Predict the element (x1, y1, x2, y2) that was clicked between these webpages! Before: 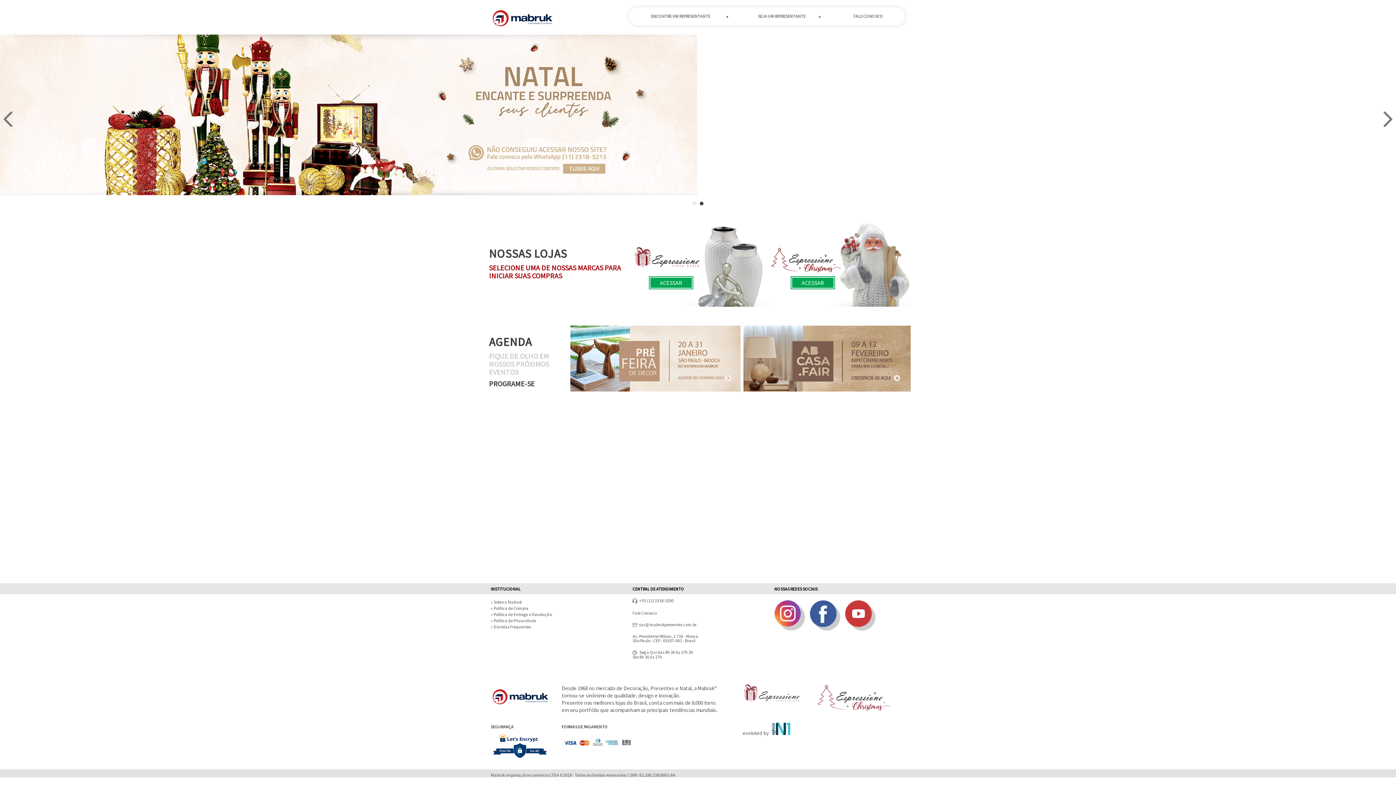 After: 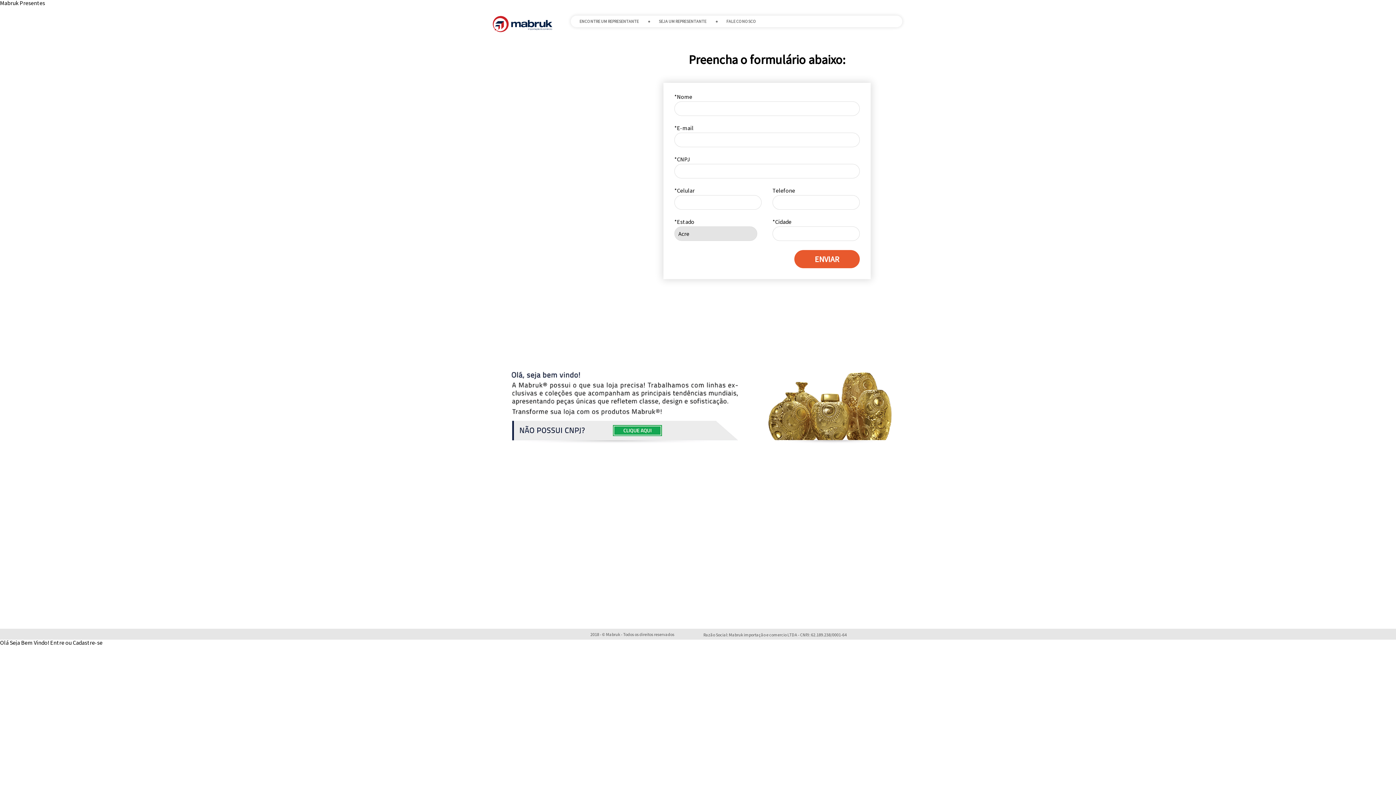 Action: bbox: (758, 14, 805, 18) label: SEJA UM REPRESENTANTE